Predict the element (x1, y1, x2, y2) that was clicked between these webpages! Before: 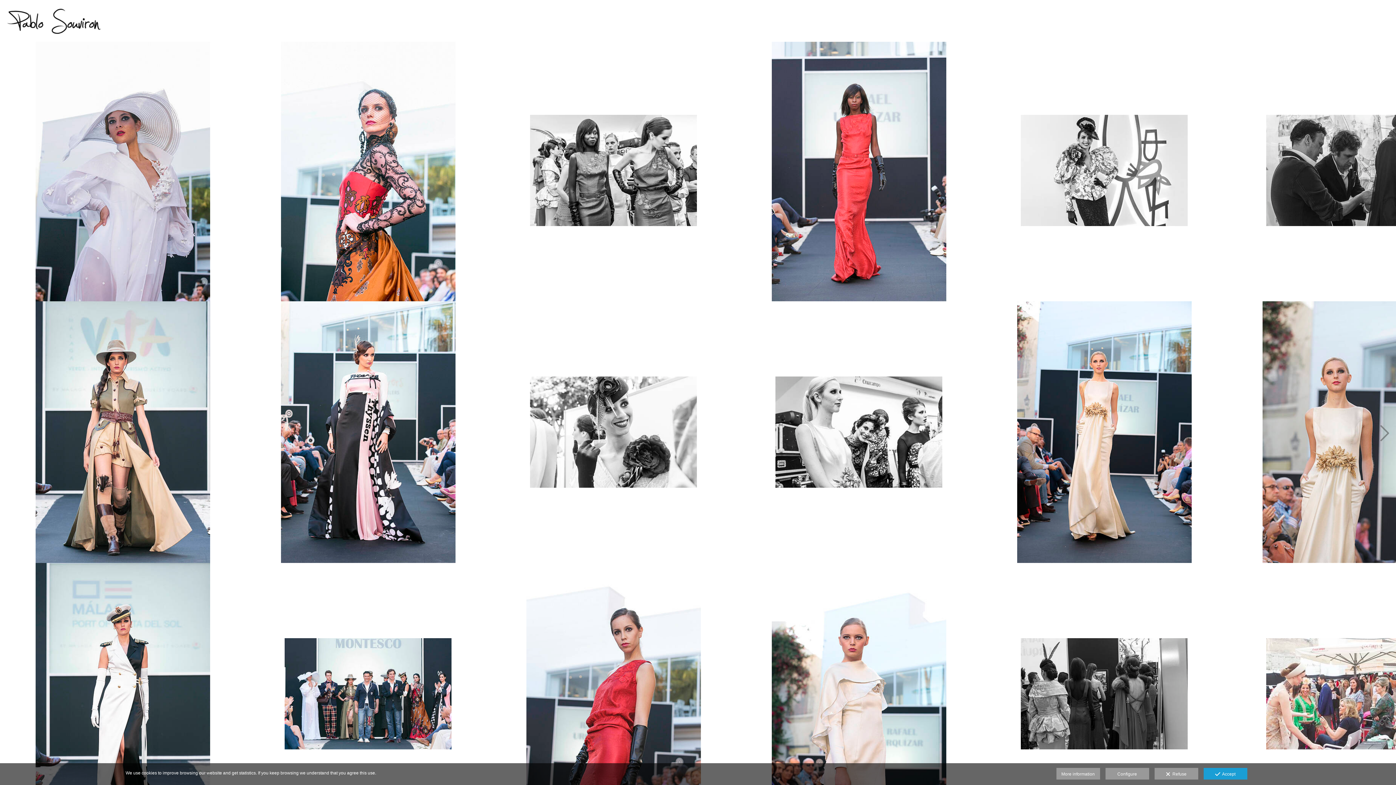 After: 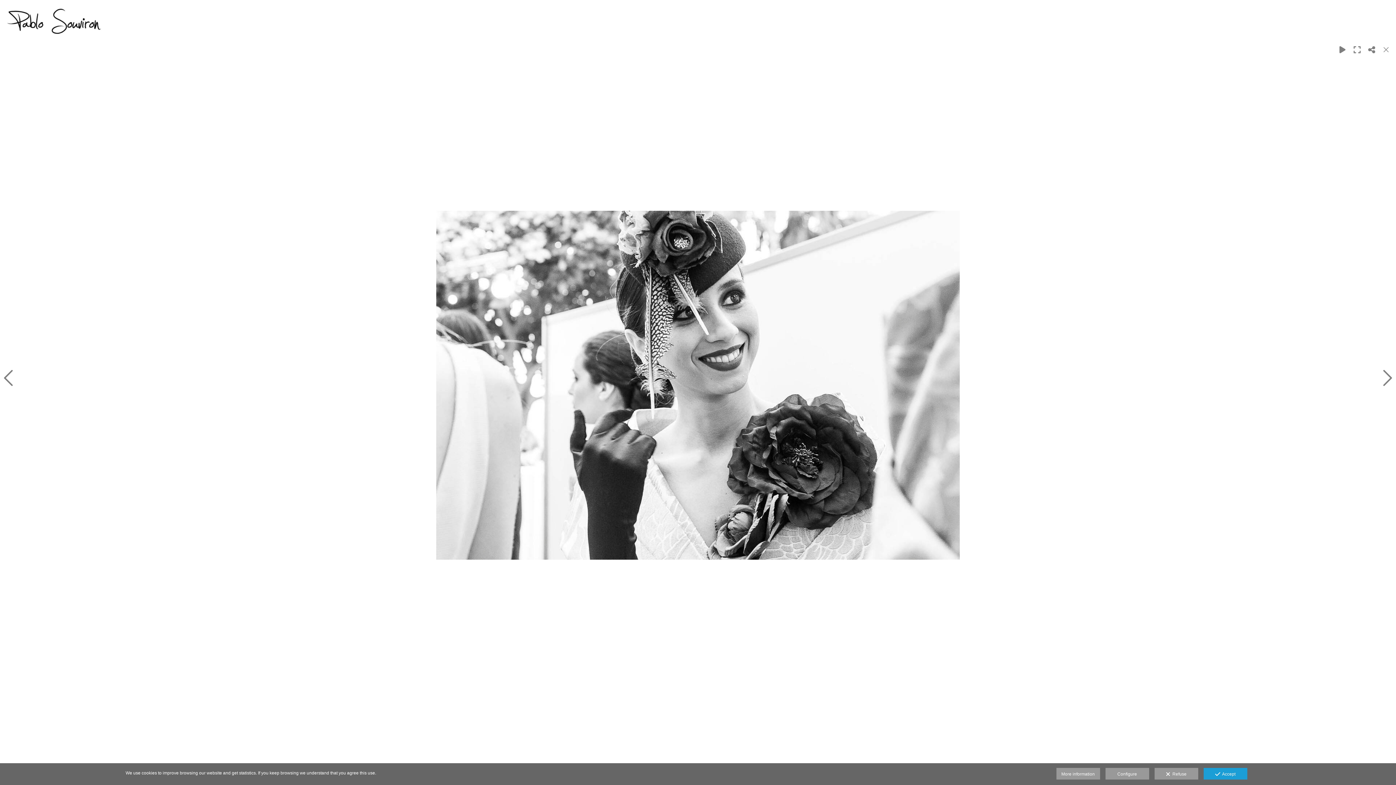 Action: bbox: (490, 303, 736, 565)